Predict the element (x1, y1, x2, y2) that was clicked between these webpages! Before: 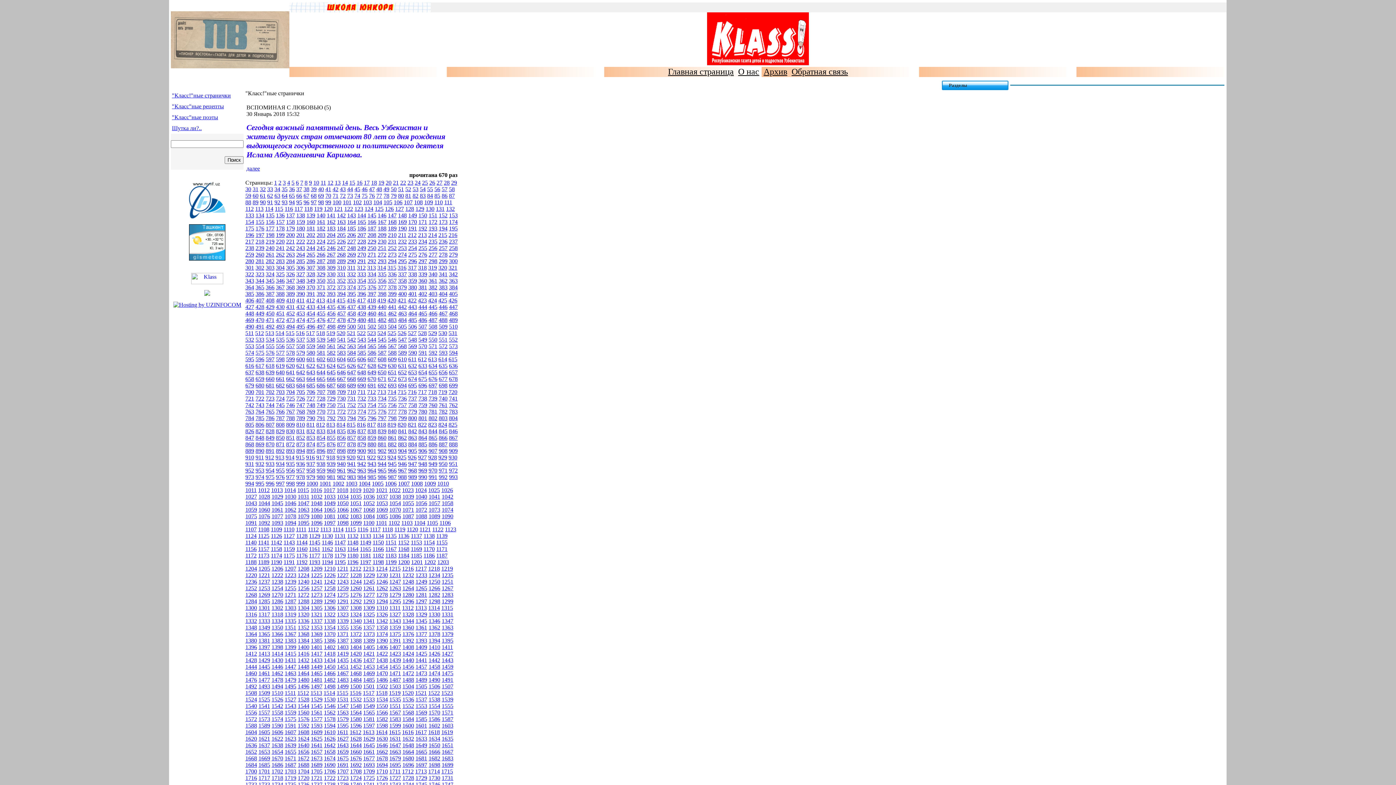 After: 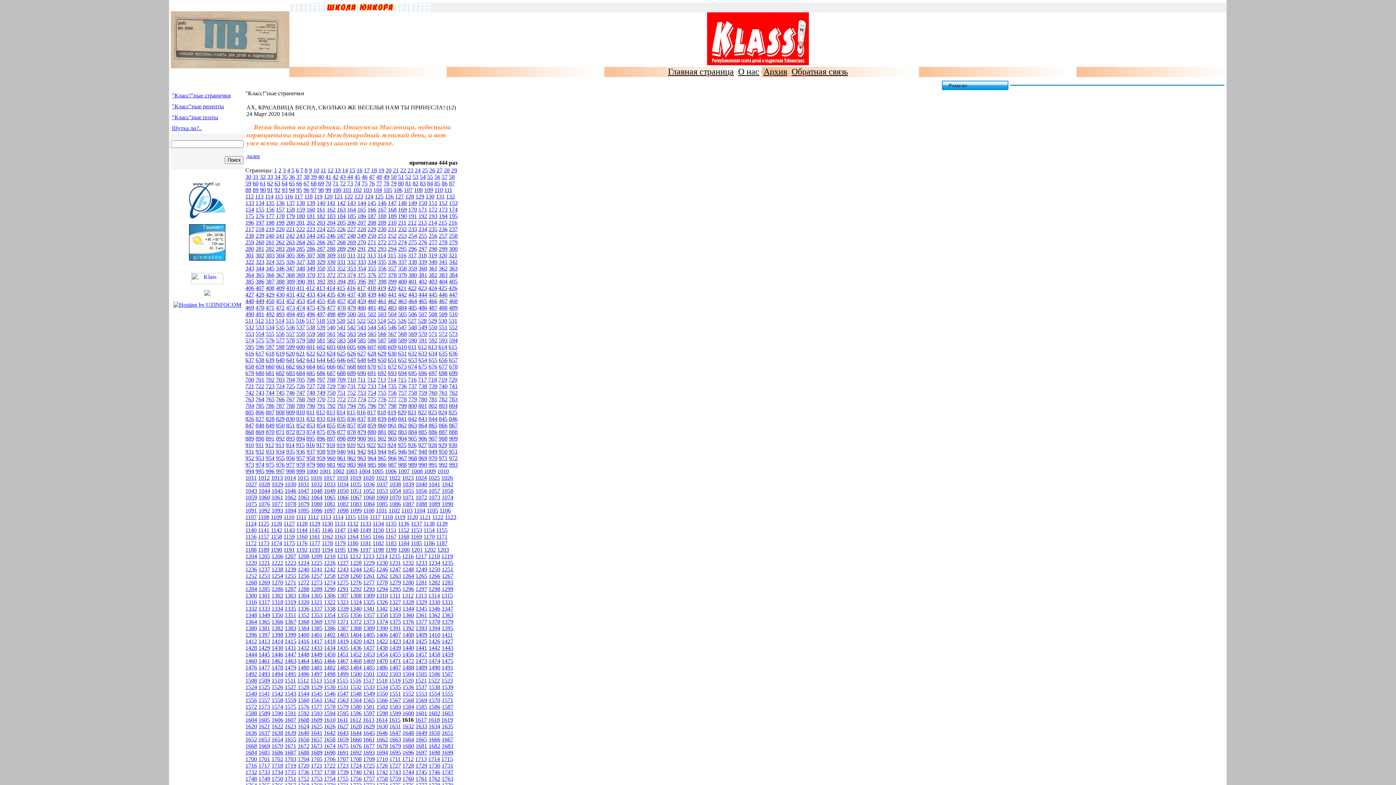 Action: bbox: (402, 729, 413, 735) label: 1616